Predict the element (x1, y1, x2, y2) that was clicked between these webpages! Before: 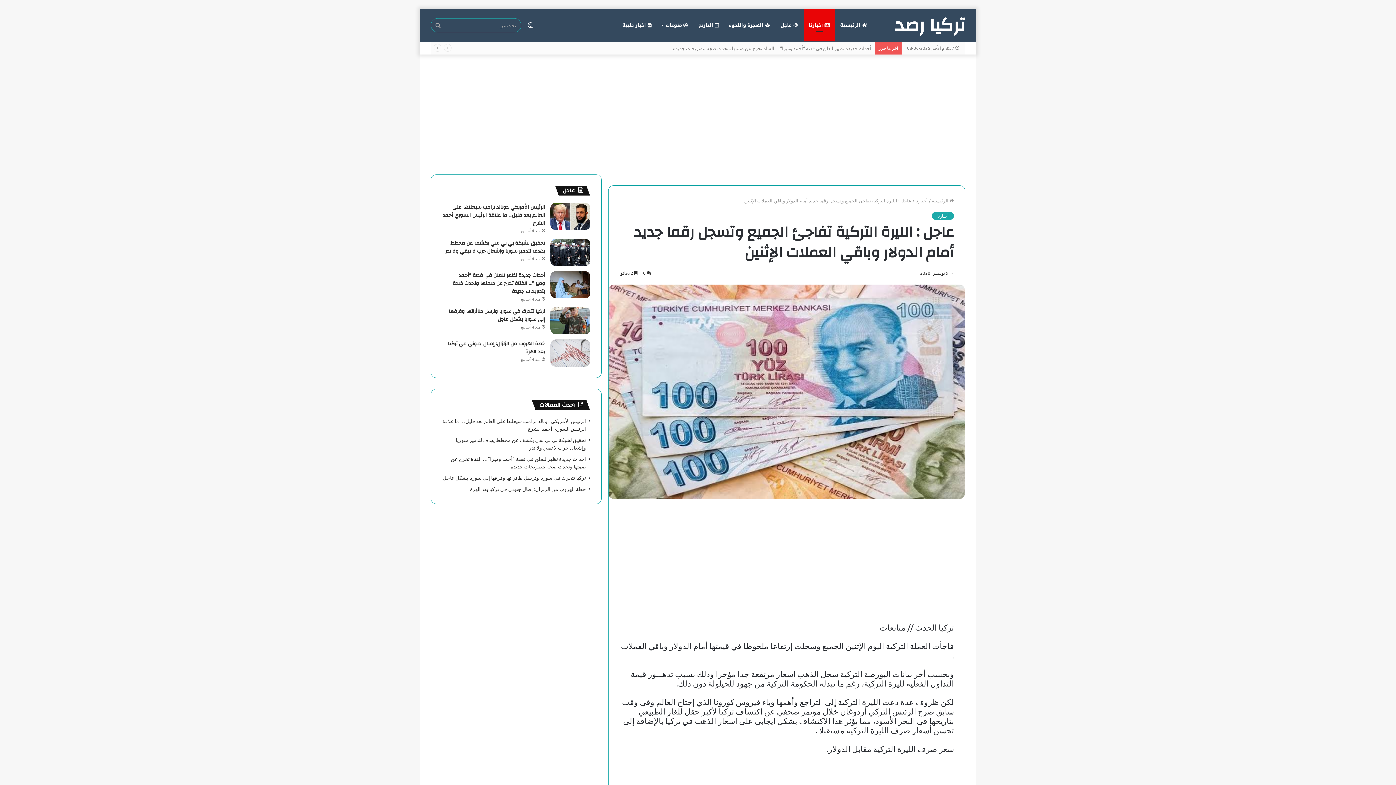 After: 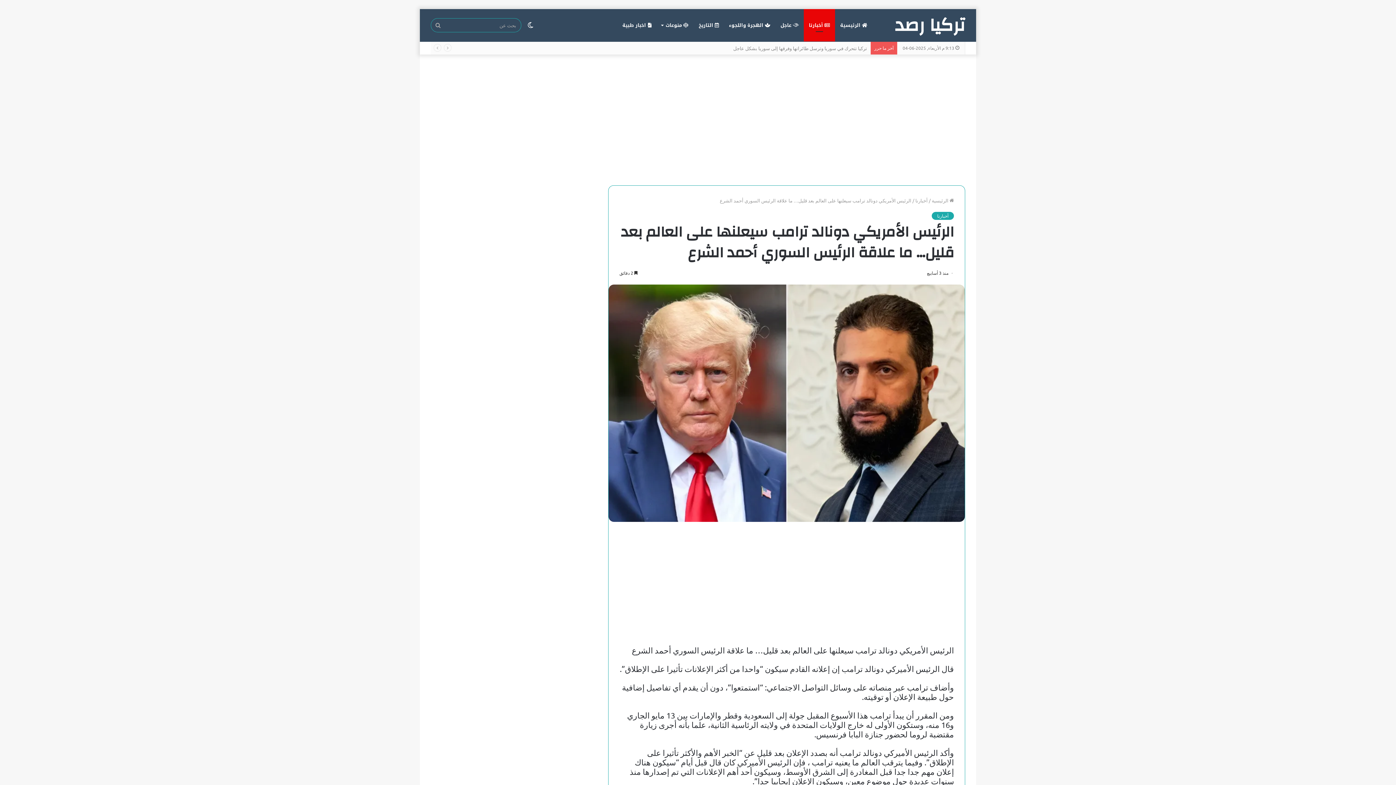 Action: label: الرئيس الأمريكي دونالد ترامب سيعلنها على العالم بعد قليل… ما علاقة الرئيس السوري أحمد الشرع bbox: (442, 202, 545, 228)